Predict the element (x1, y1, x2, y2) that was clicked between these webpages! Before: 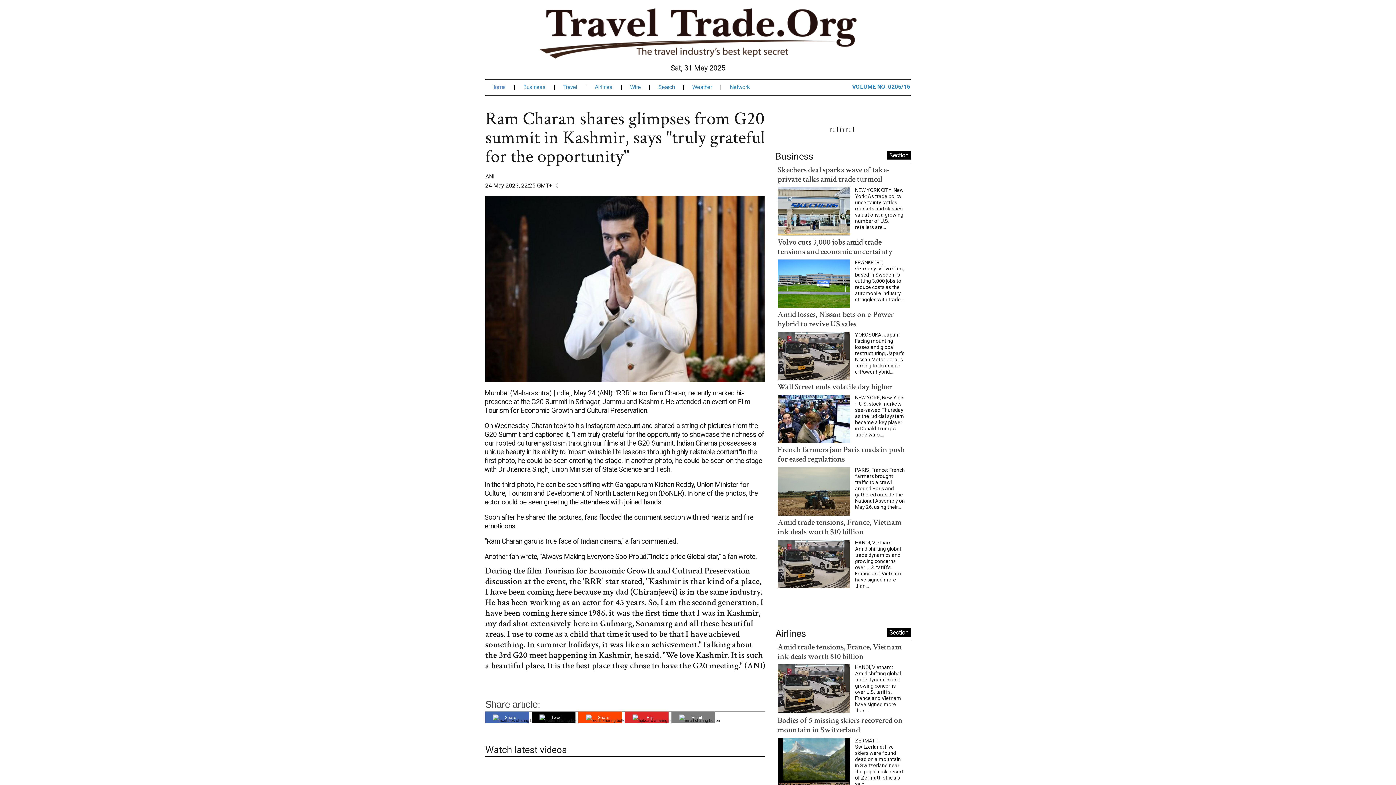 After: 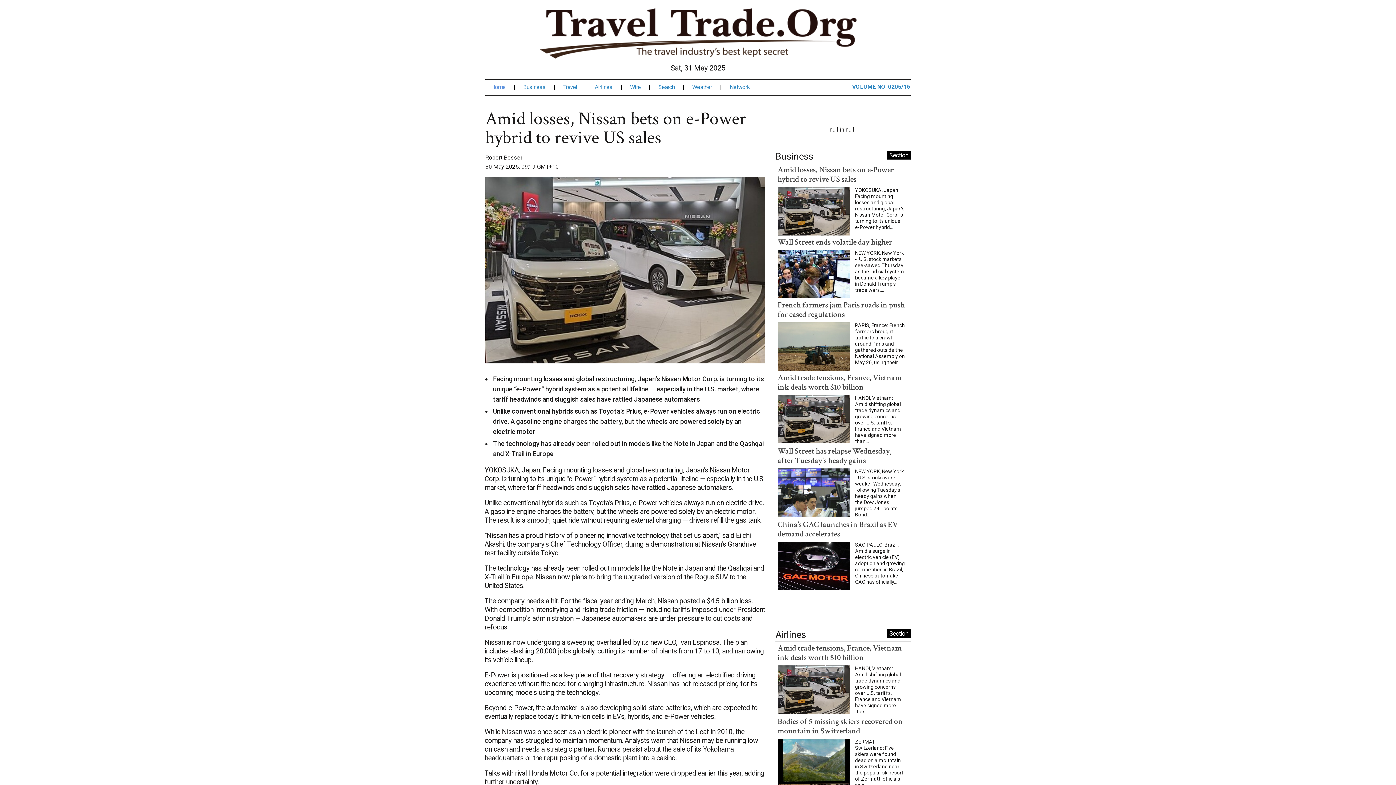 Action: bbox: (777, 339, 850, 345)